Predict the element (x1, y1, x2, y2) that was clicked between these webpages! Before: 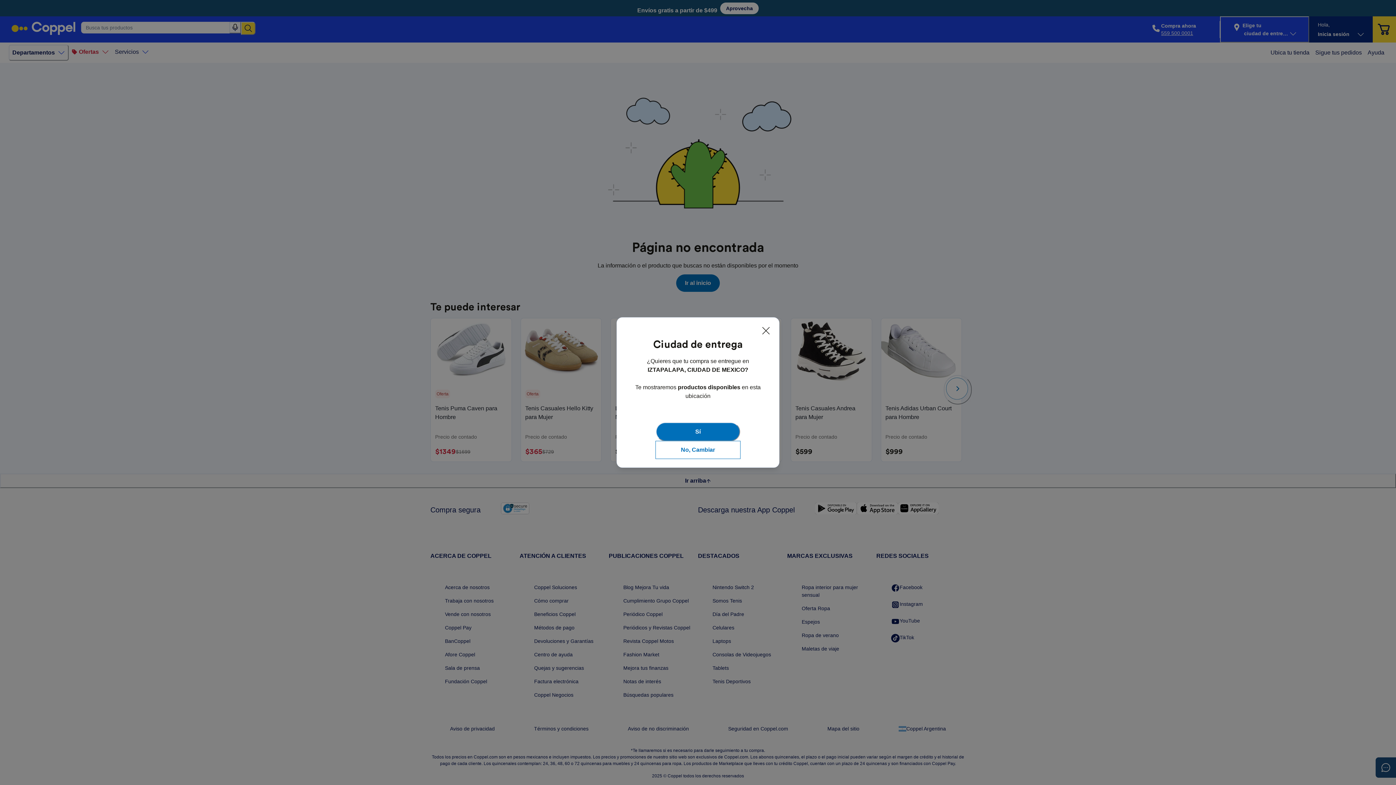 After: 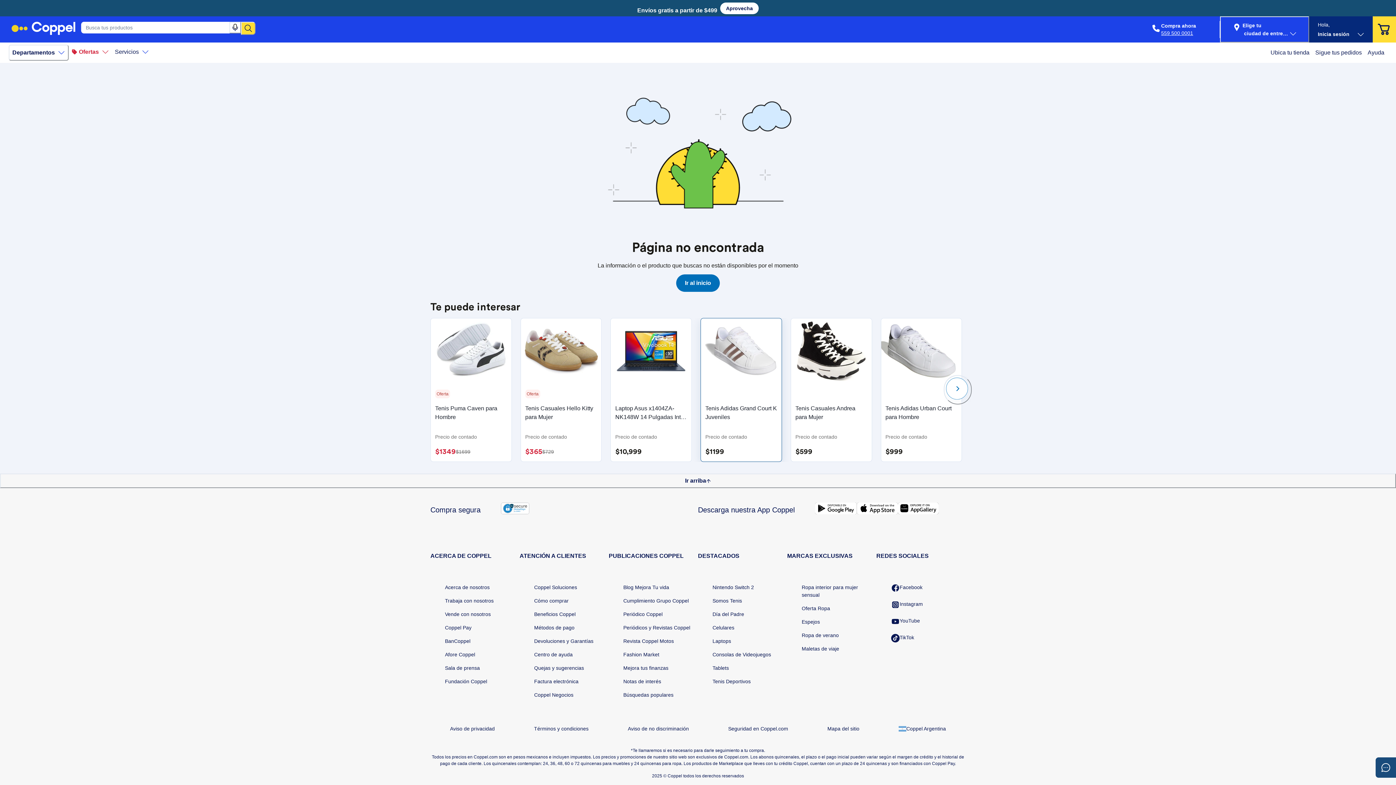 Action: bbox: (757, 322, 774, 339) label: Cerrar